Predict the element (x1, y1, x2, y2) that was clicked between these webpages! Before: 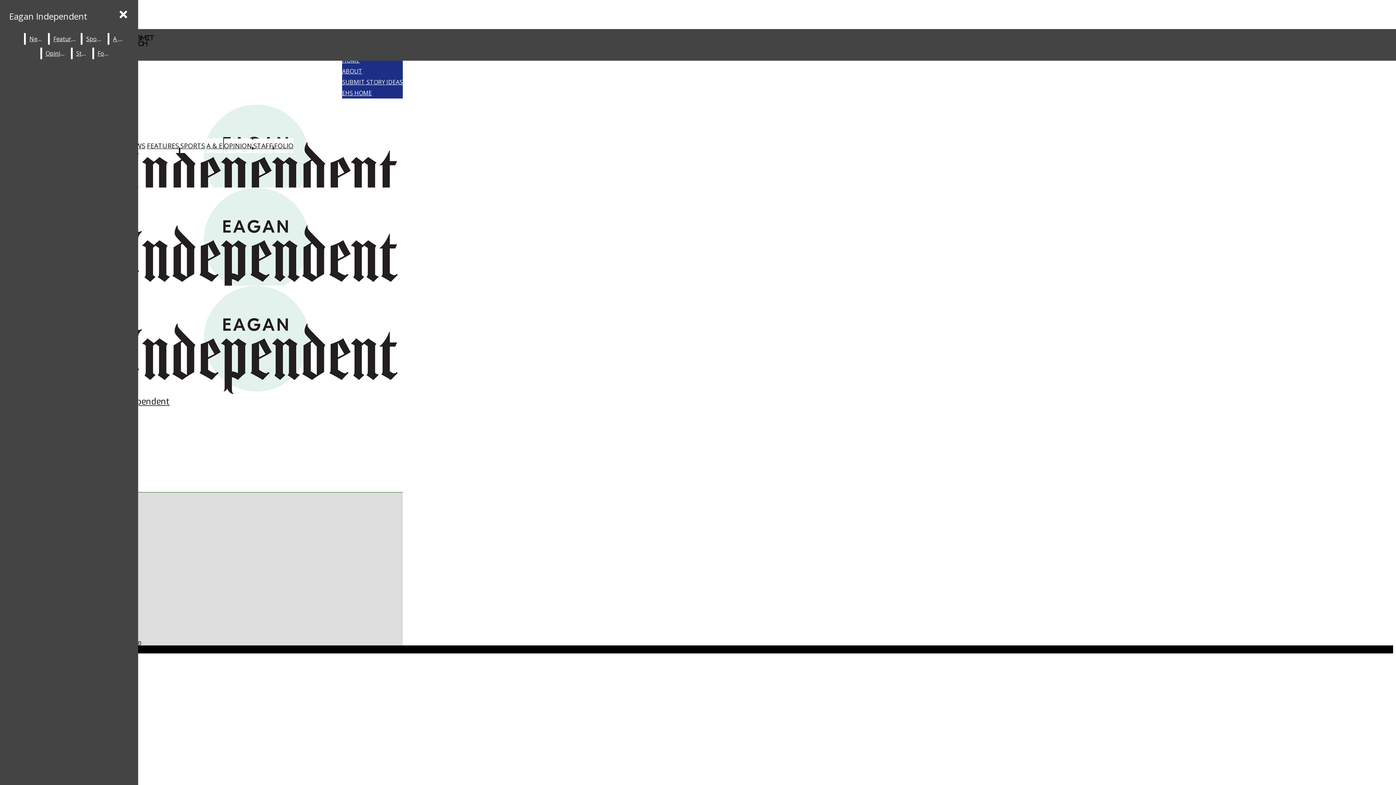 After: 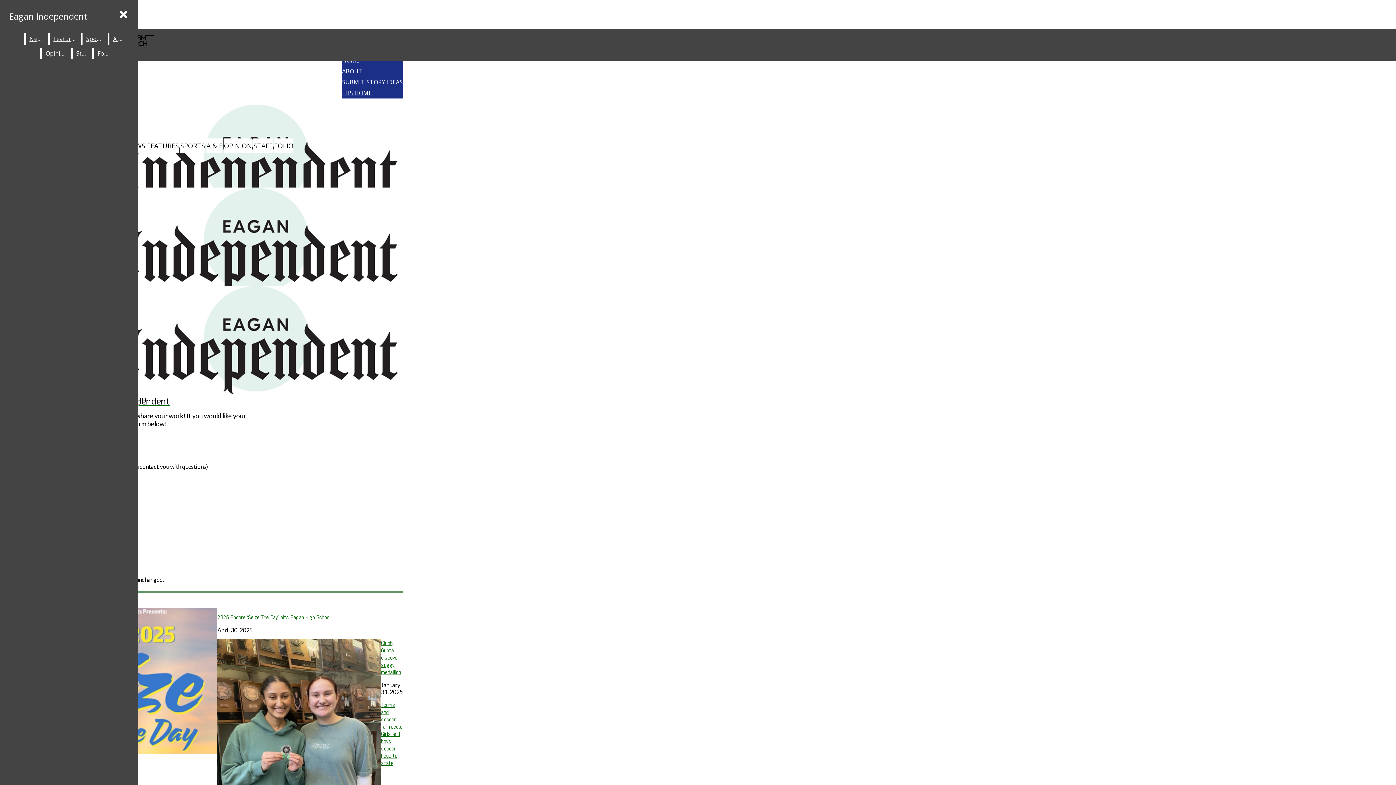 Action: label: FOLIO bbox: (274, 141, 293, 150)